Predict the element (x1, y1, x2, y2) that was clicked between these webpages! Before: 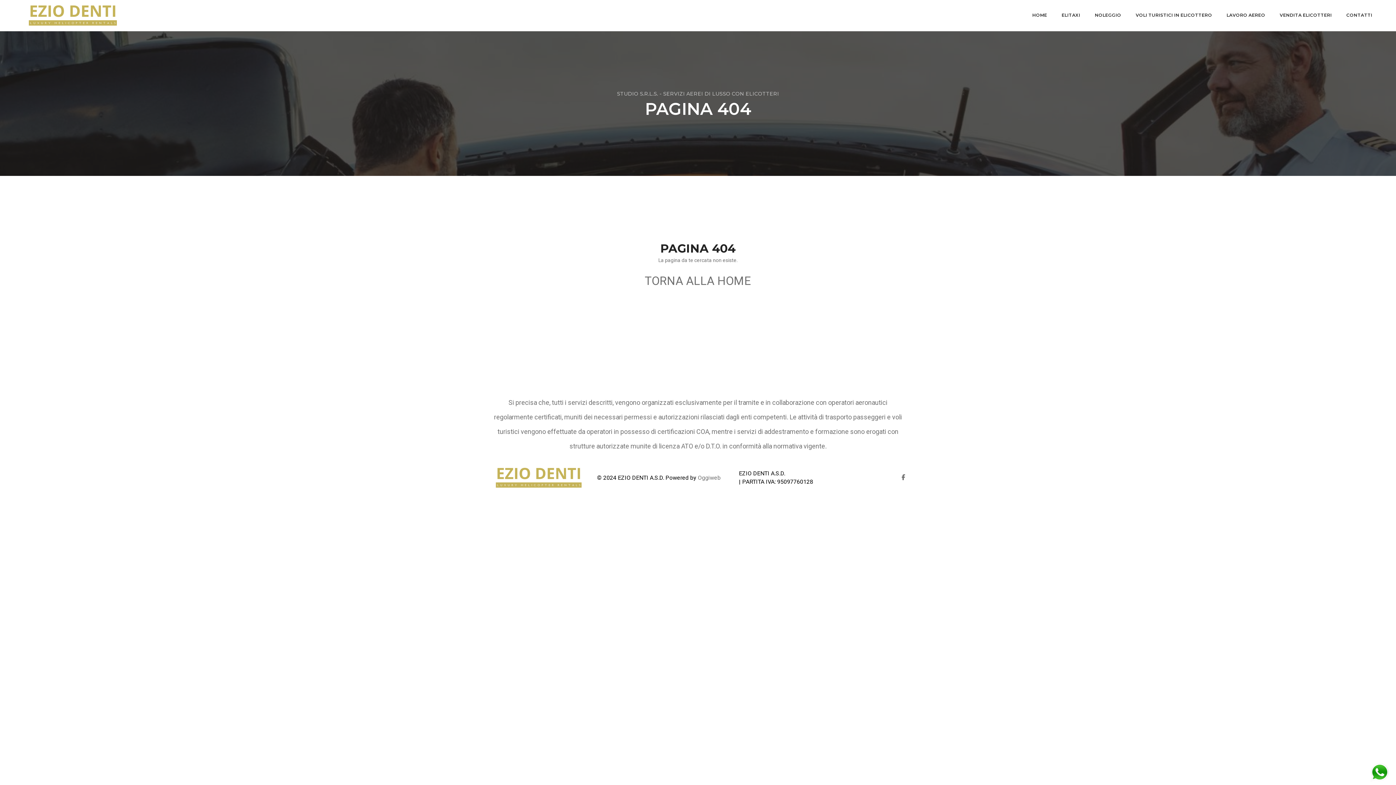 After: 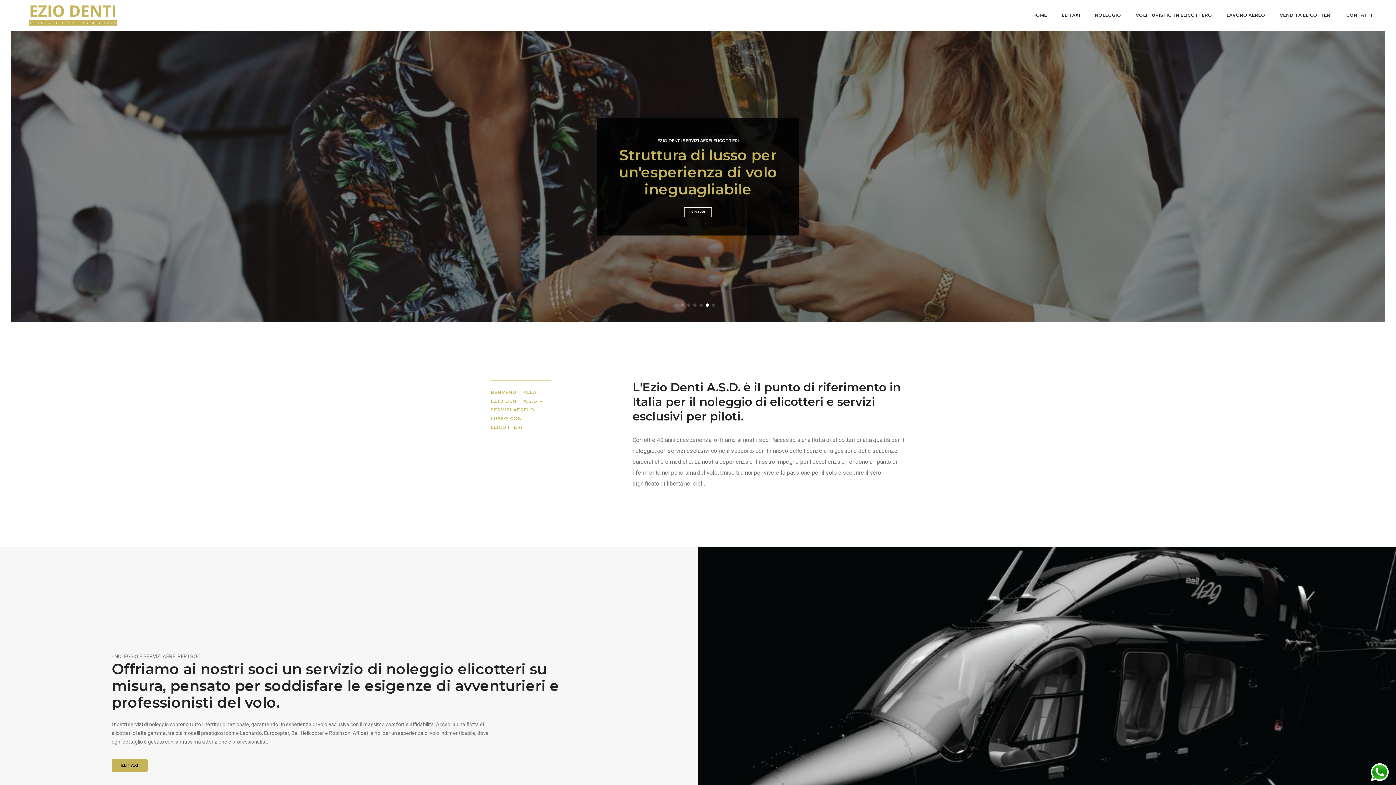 Action: bbox: (23, 0, 121, 30)